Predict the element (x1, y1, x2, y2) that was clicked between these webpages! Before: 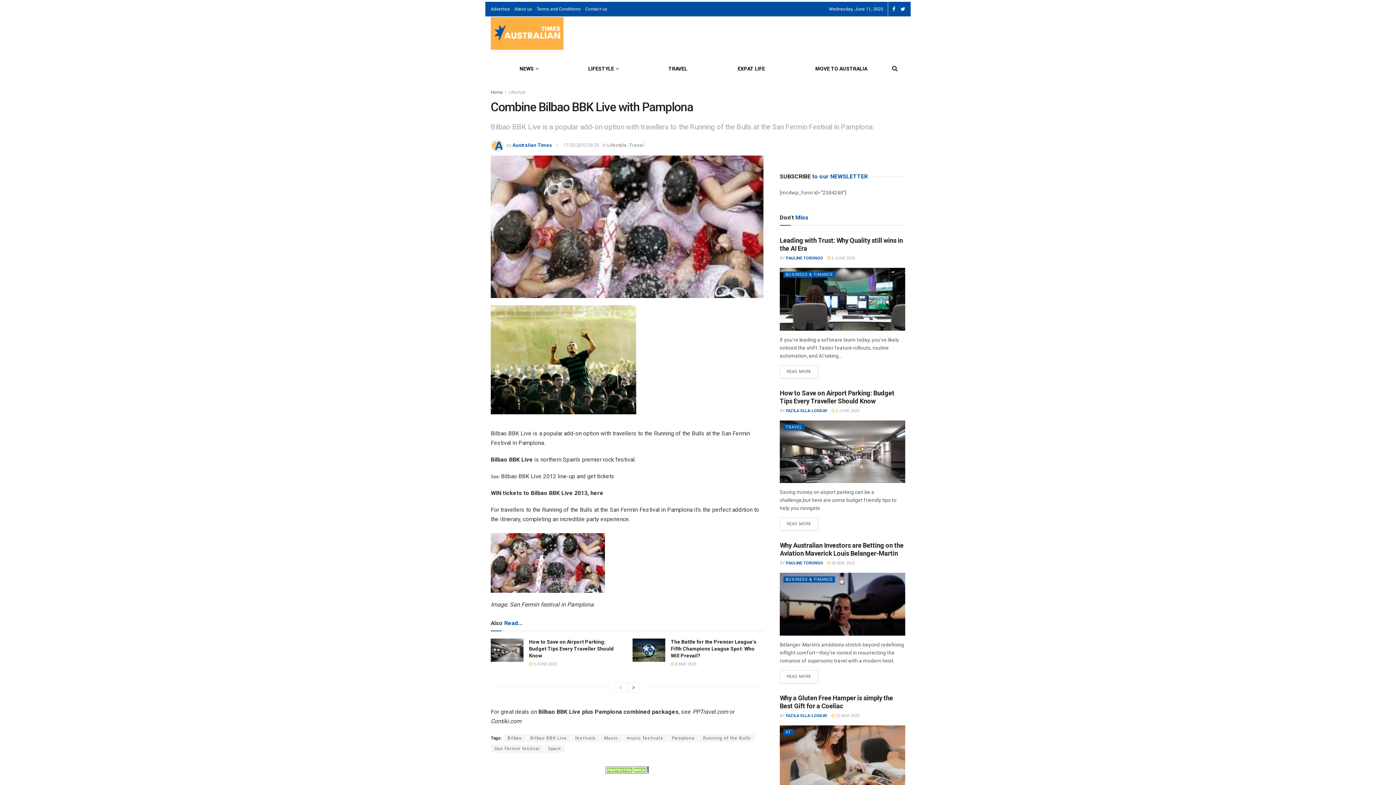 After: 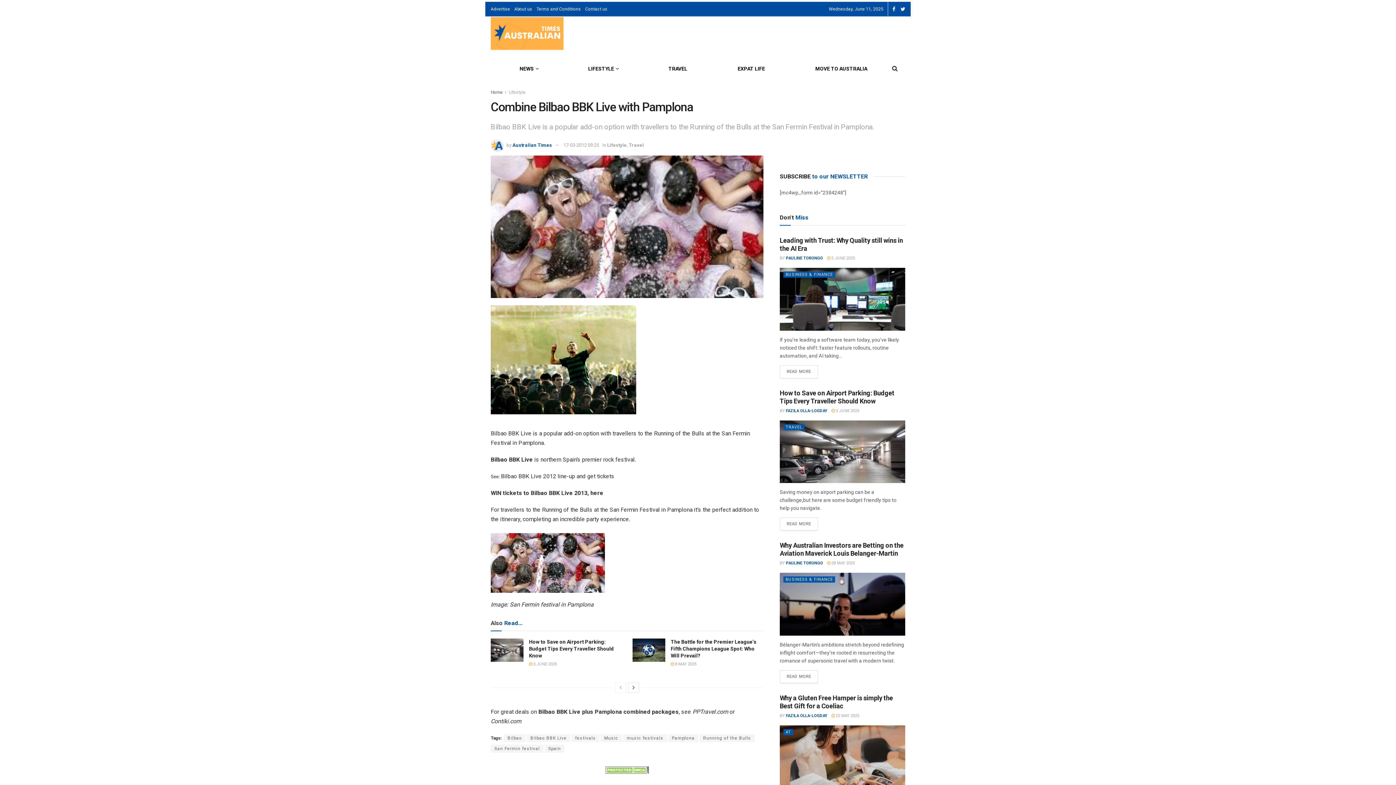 Action: bbox: (615, 682, 626, 693)